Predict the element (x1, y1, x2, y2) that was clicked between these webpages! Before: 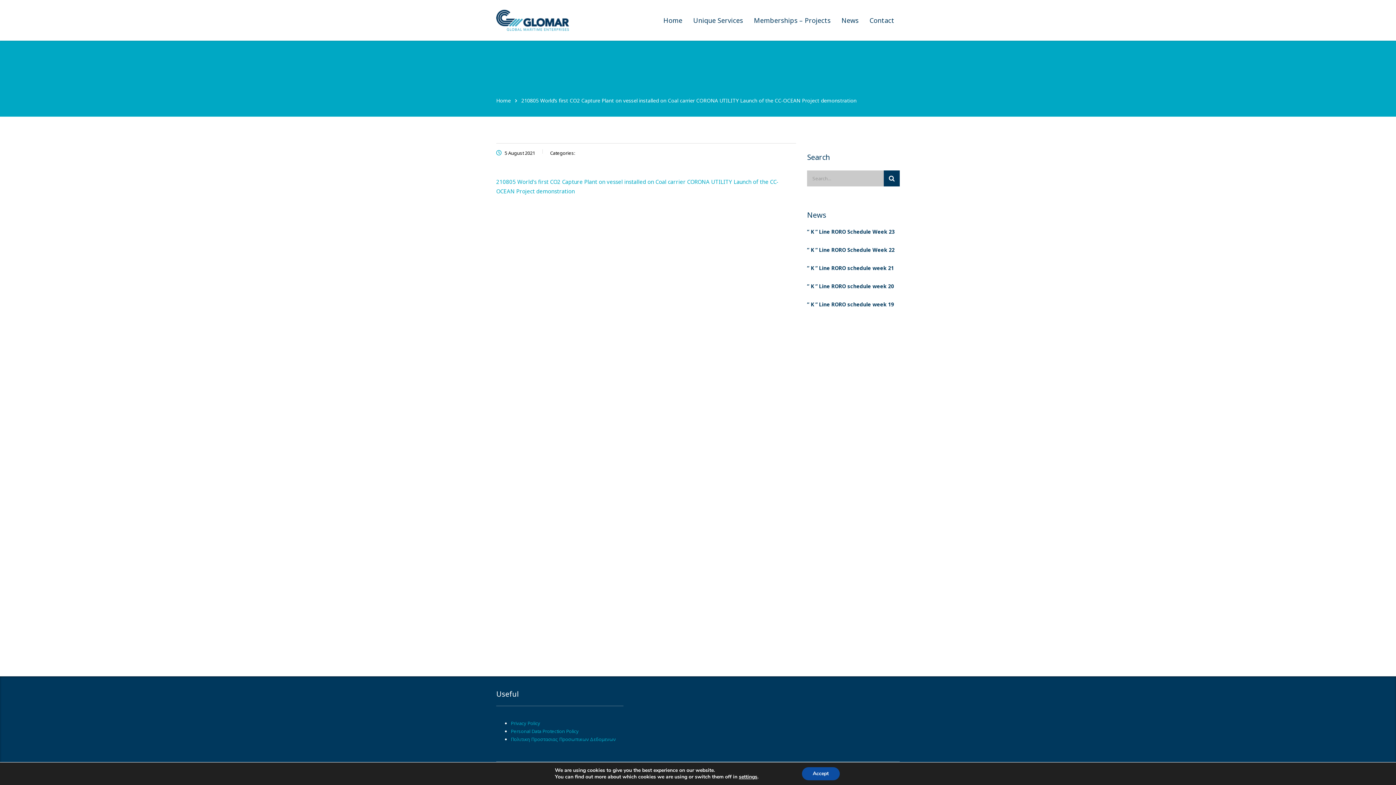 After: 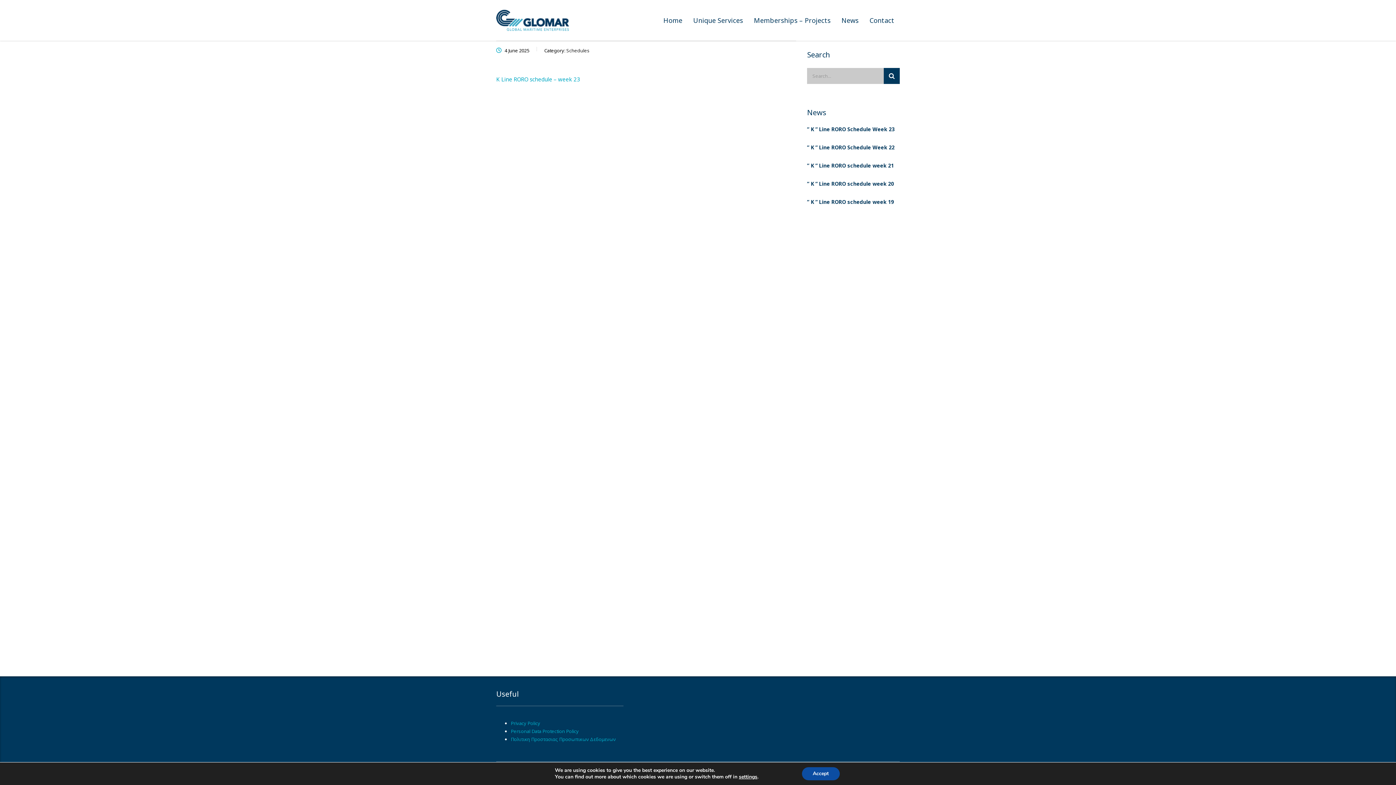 Action: bbox: (807, 228, 900, 235) label: ” K ” Line RORO Schedule Week 23